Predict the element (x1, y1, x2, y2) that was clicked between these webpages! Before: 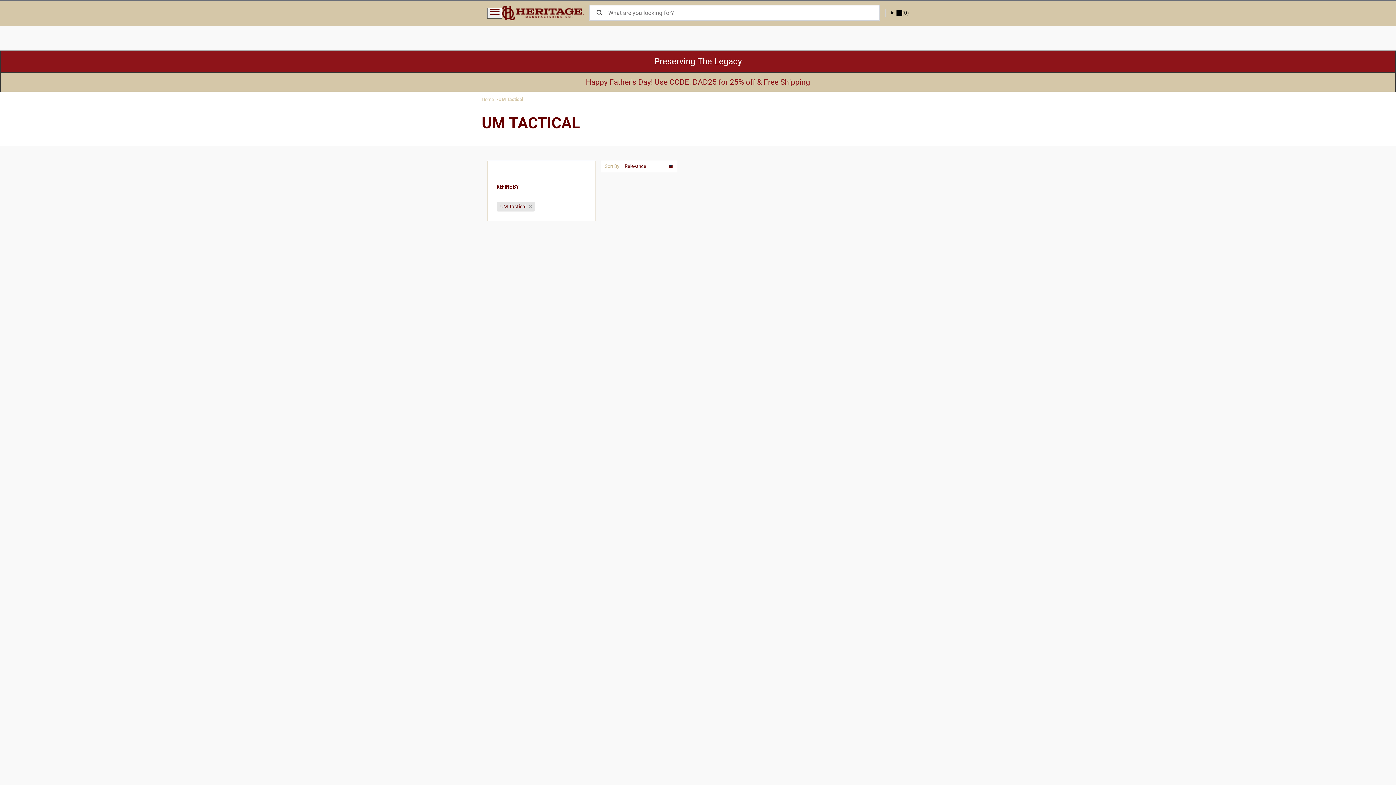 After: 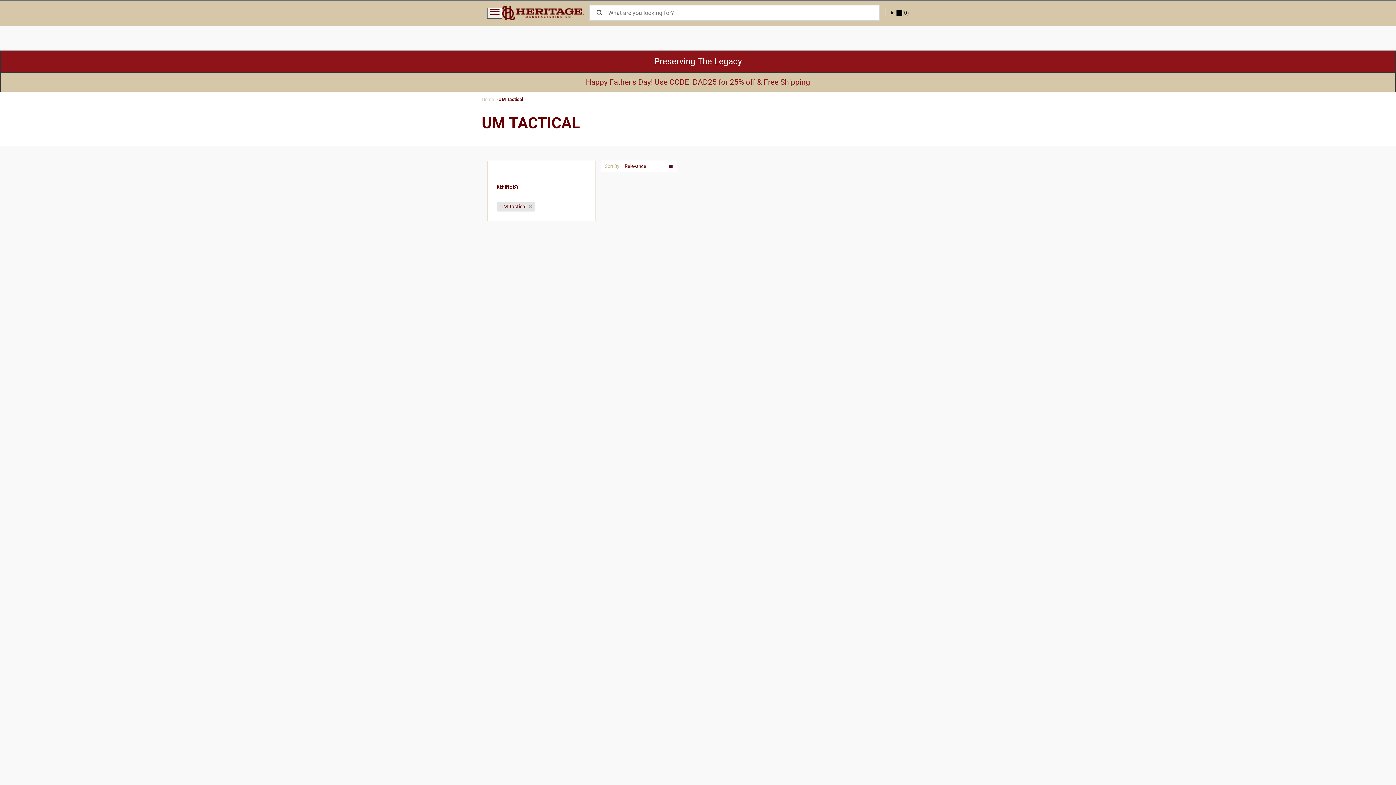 Action: bbox: (498, 96, 523, 102) label: UM Tactical